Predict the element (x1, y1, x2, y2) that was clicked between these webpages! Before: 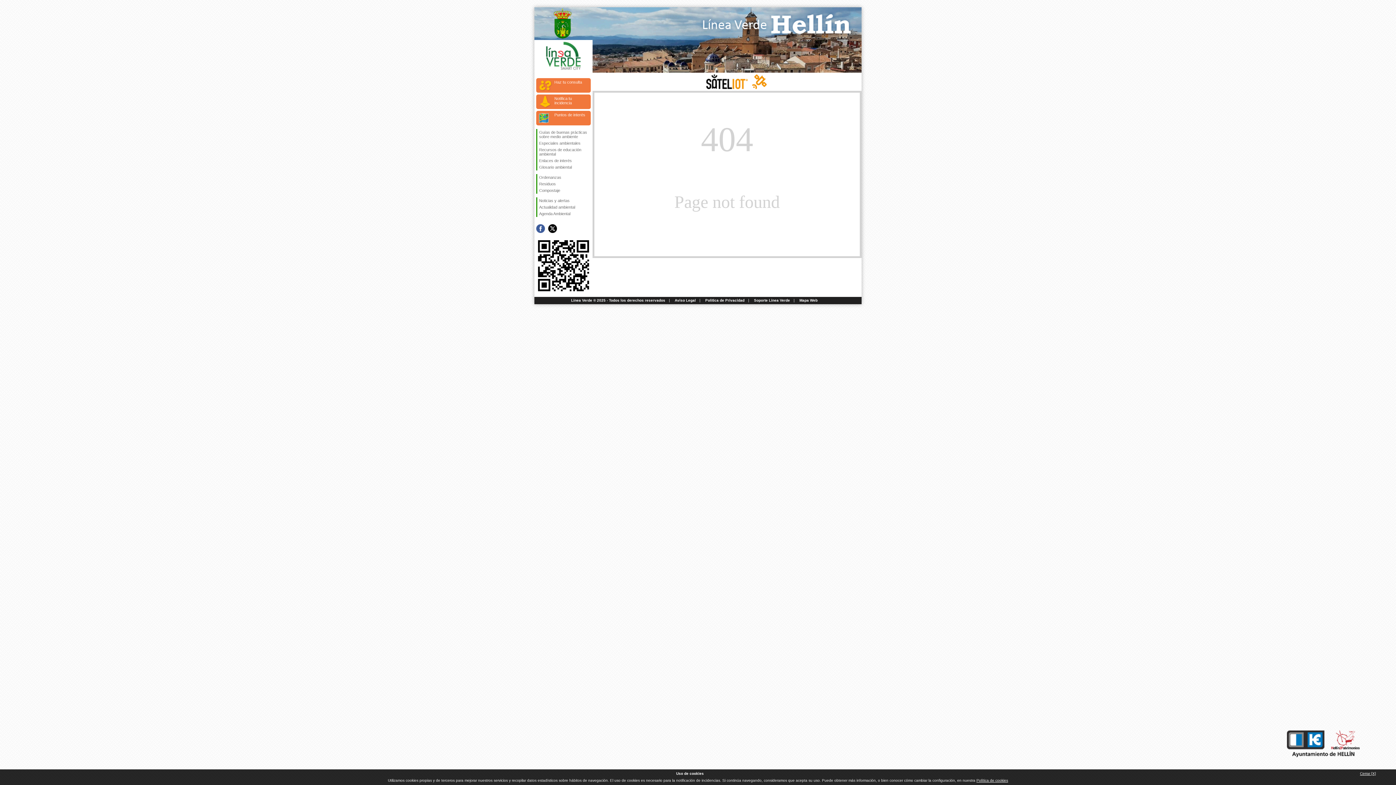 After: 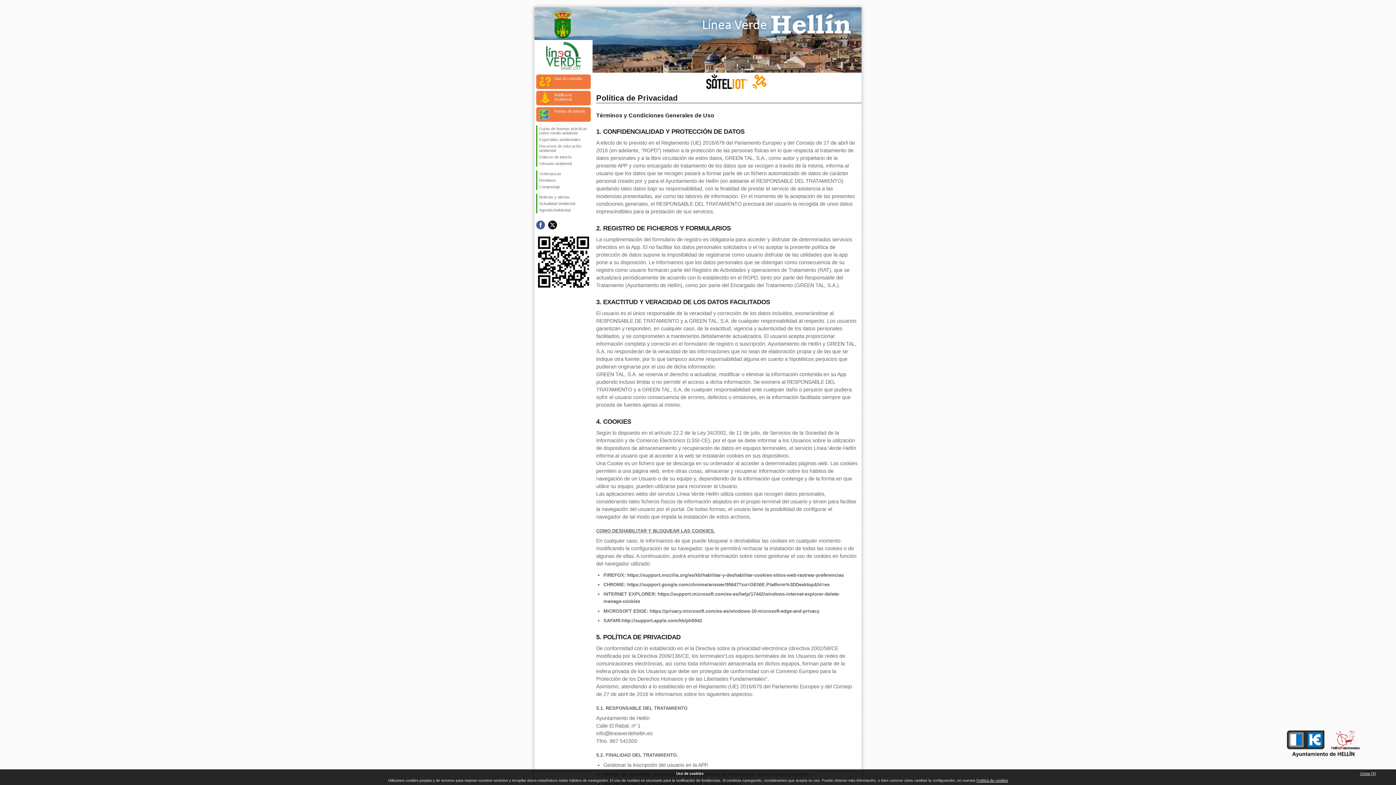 Action: label: Política de cookies bbox: (976, 778, 1008, 782)